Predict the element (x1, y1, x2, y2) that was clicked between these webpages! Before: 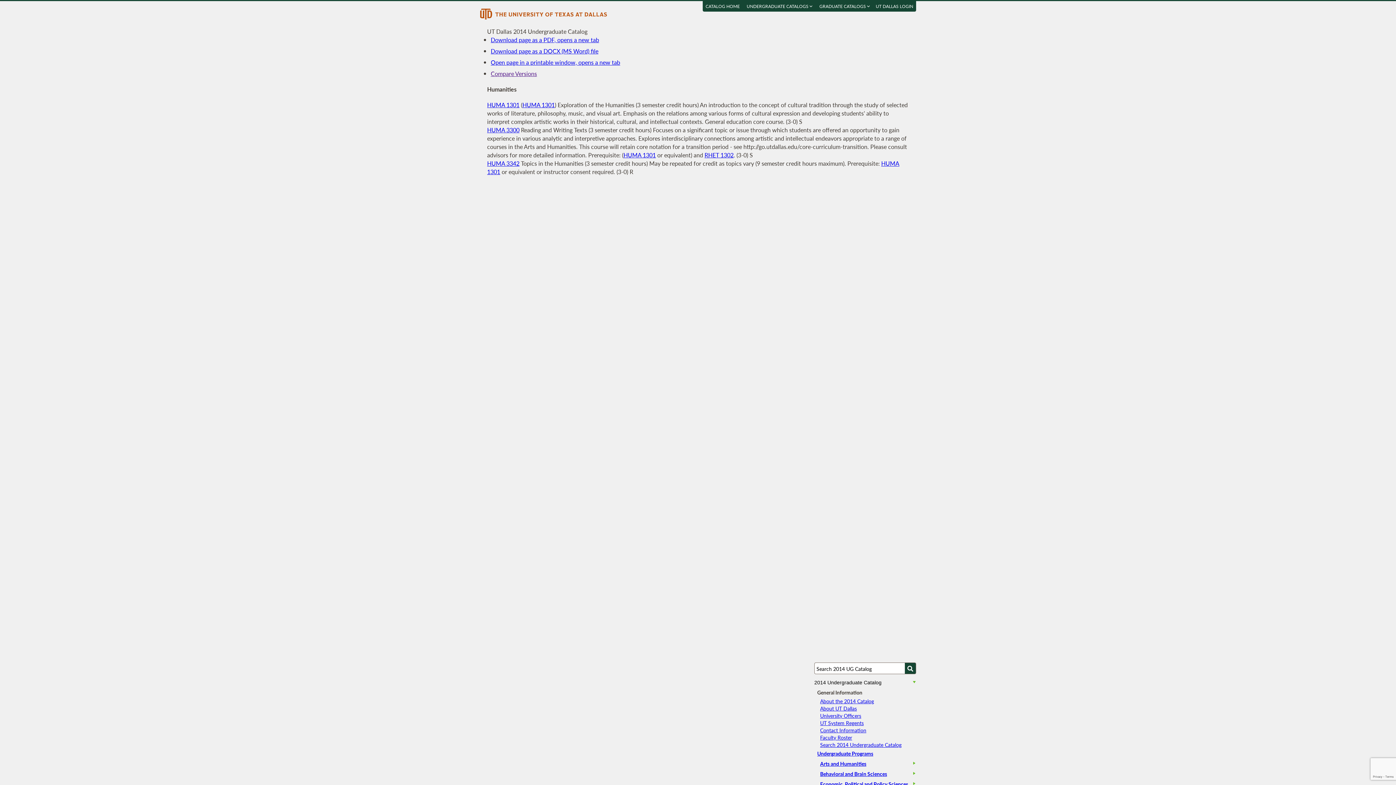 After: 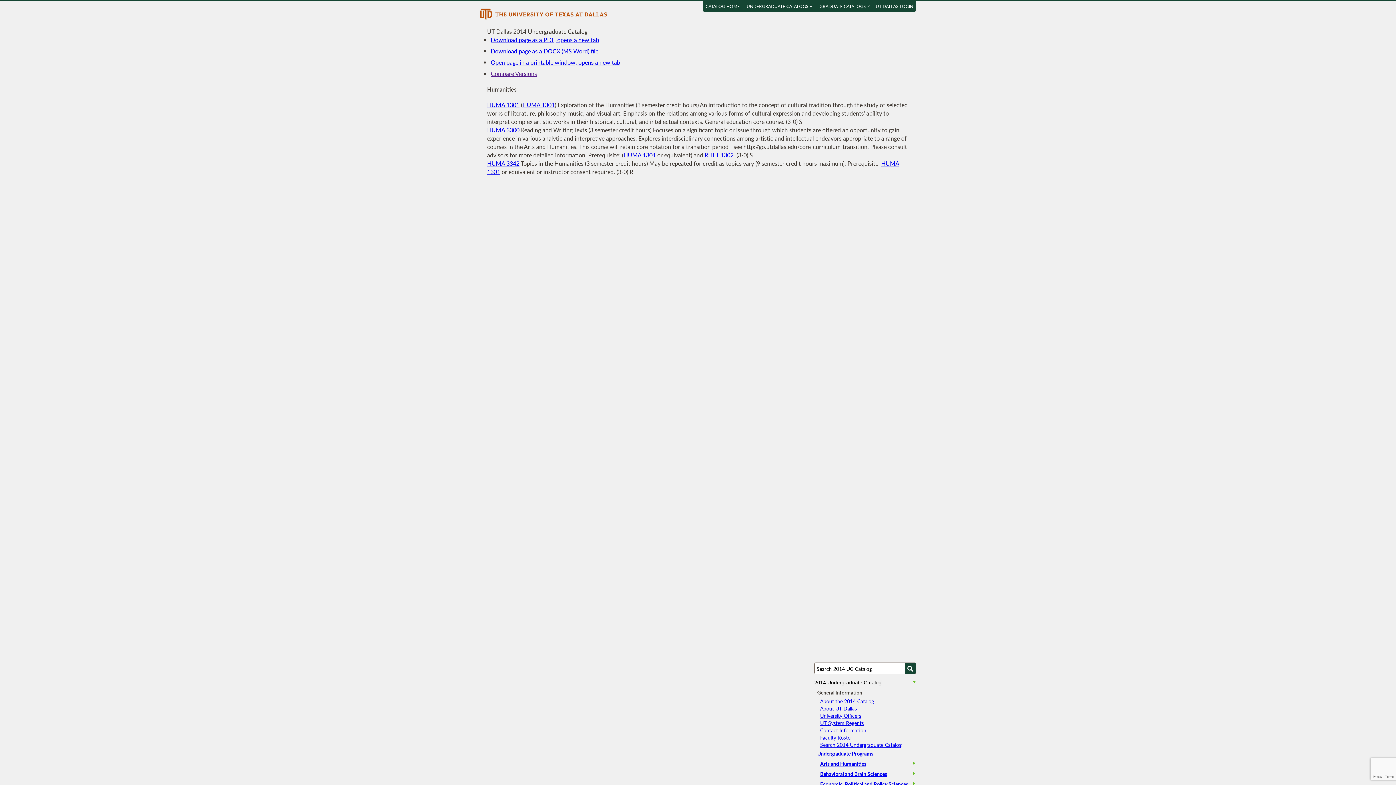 Action: label: GRADUATE CATALOGS  bbox: (816, 1, 873, 11)